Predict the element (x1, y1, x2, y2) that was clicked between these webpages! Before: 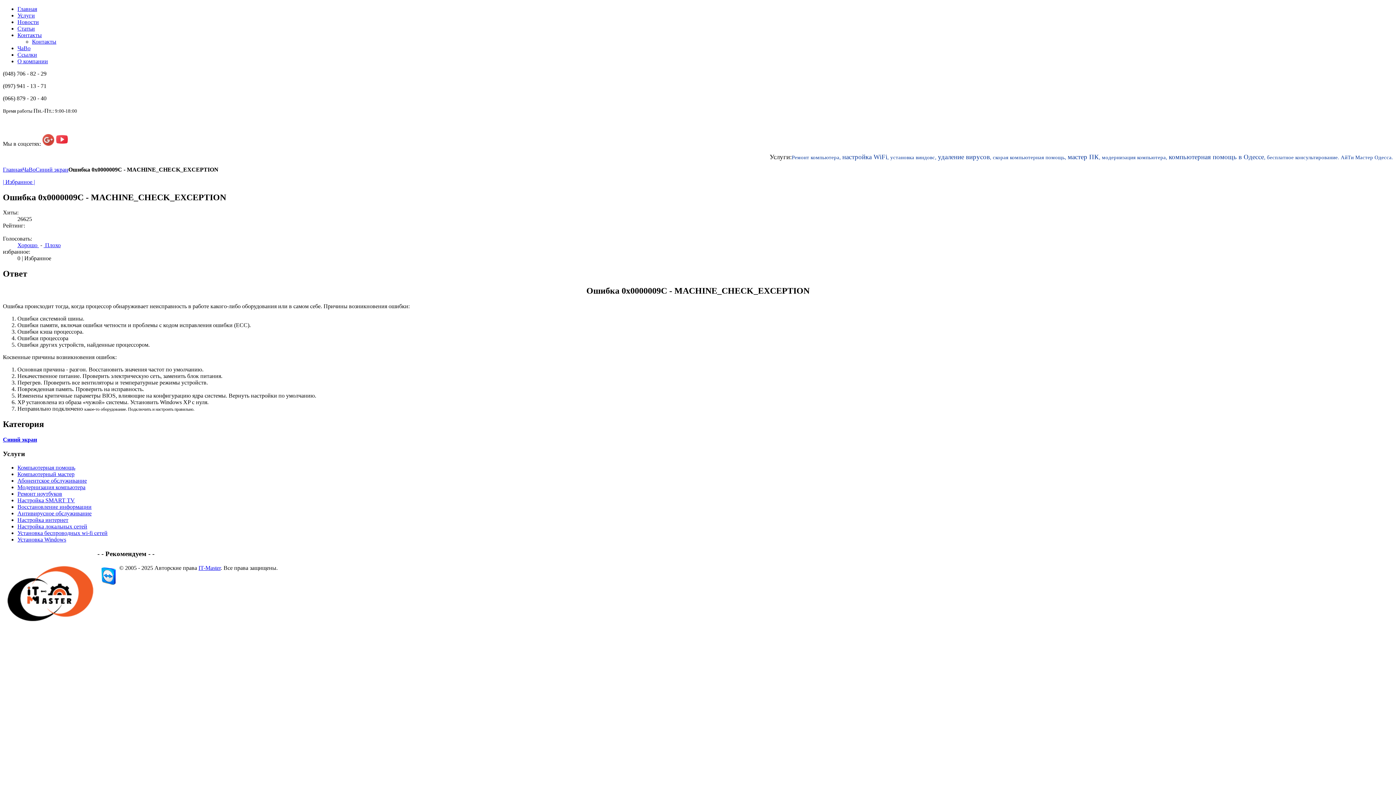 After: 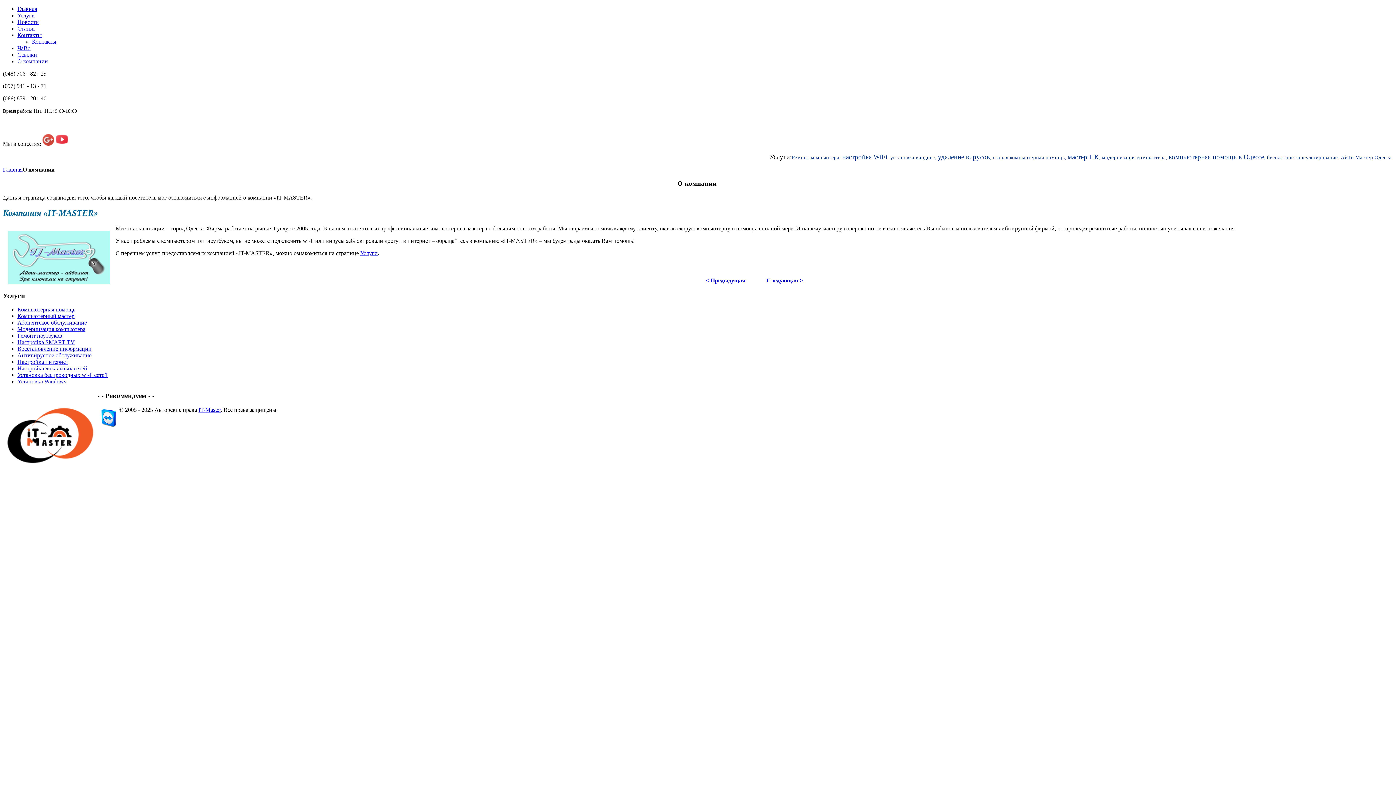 Action: label: О компании bbox: (17, 58, 48, 64)